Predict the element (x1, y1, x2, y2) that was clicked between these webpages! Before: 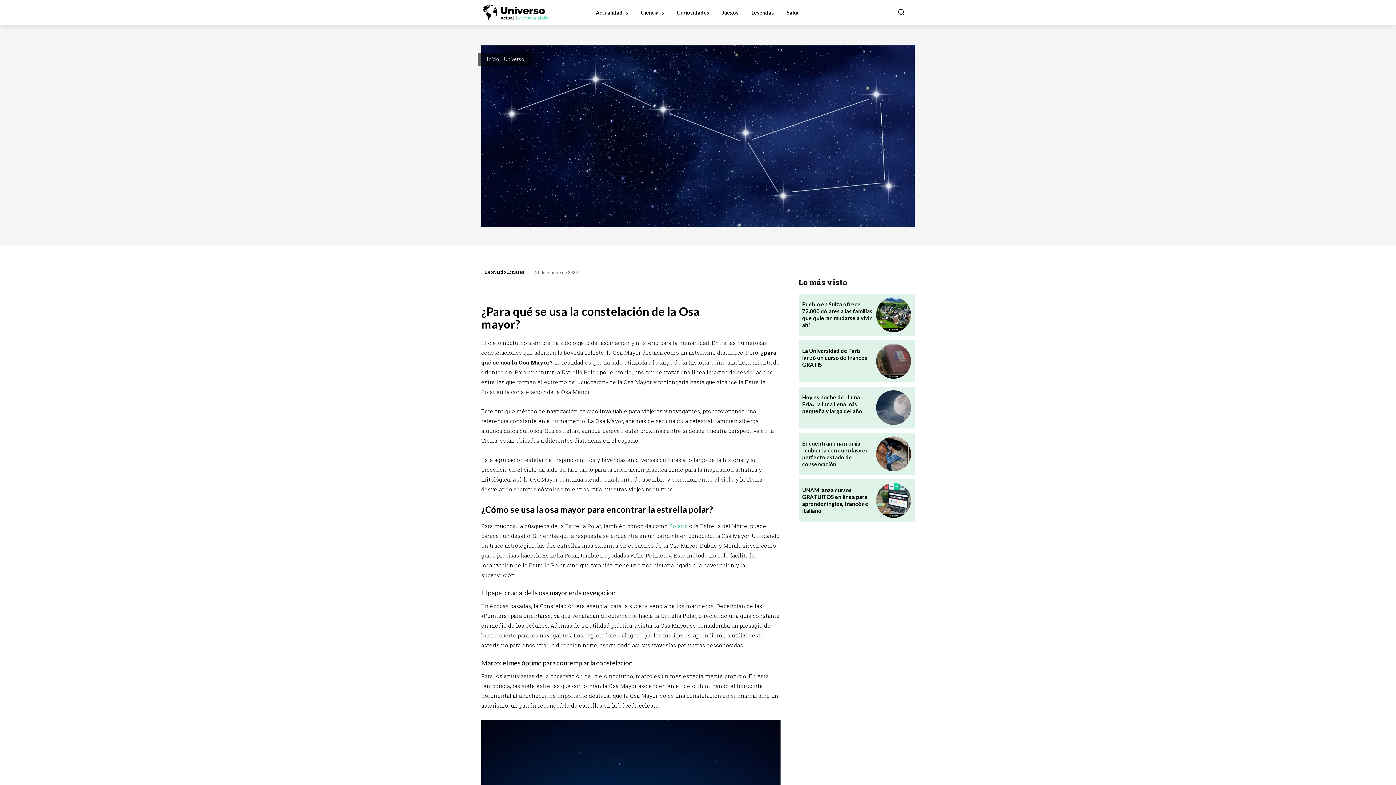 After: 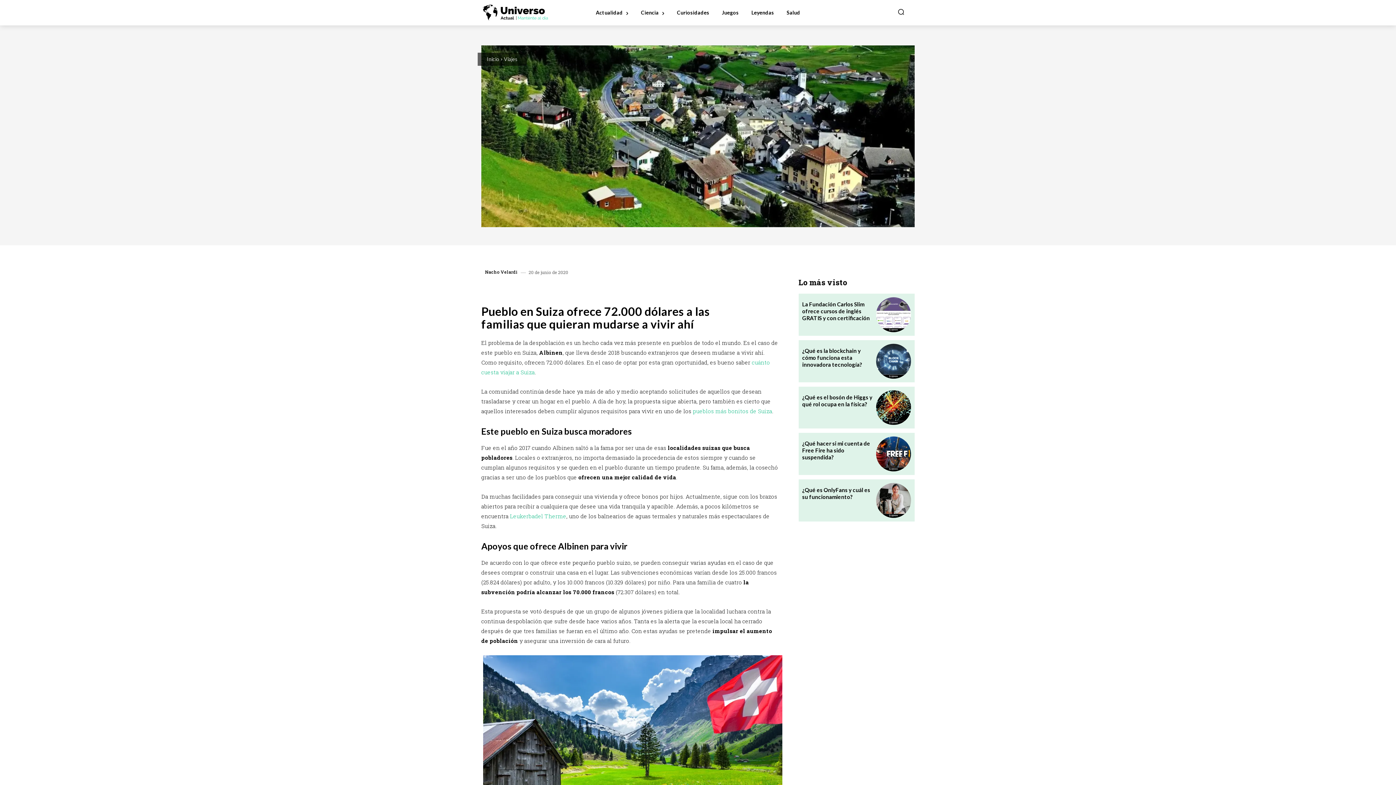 Action: bbox: (876, 297, 911, 332)